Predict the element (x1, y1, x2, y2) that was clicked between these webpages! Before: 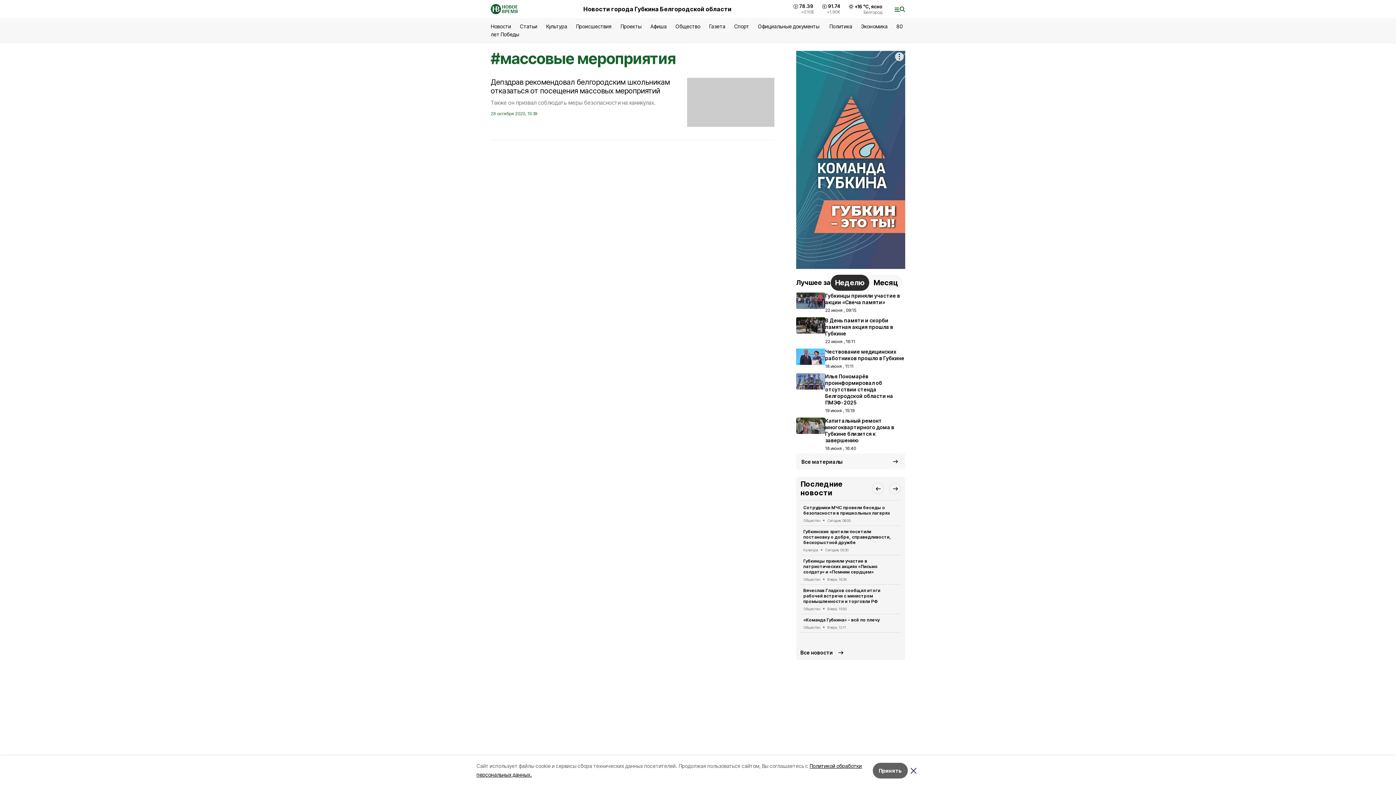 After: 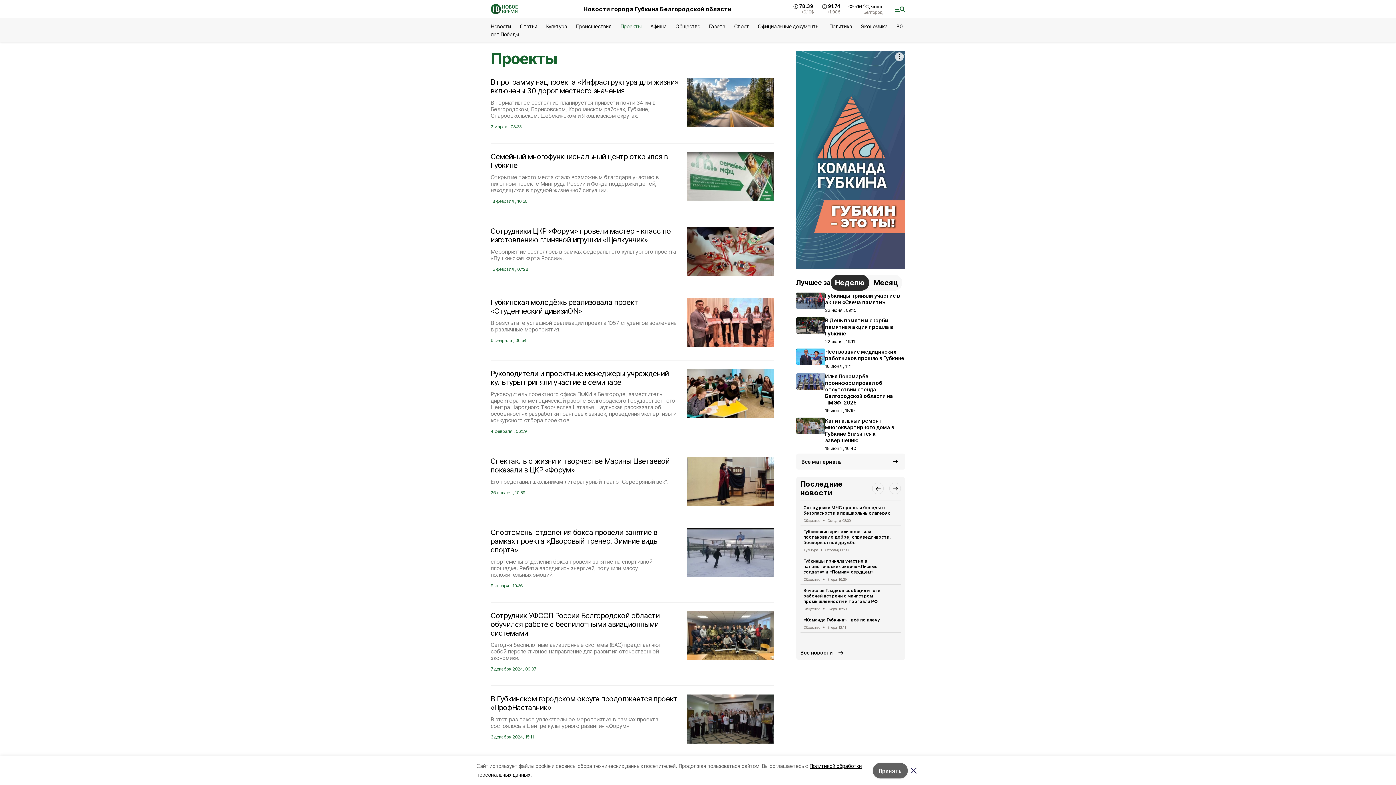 Action: bbox: (620, 23, 641, 29) label: Проекты